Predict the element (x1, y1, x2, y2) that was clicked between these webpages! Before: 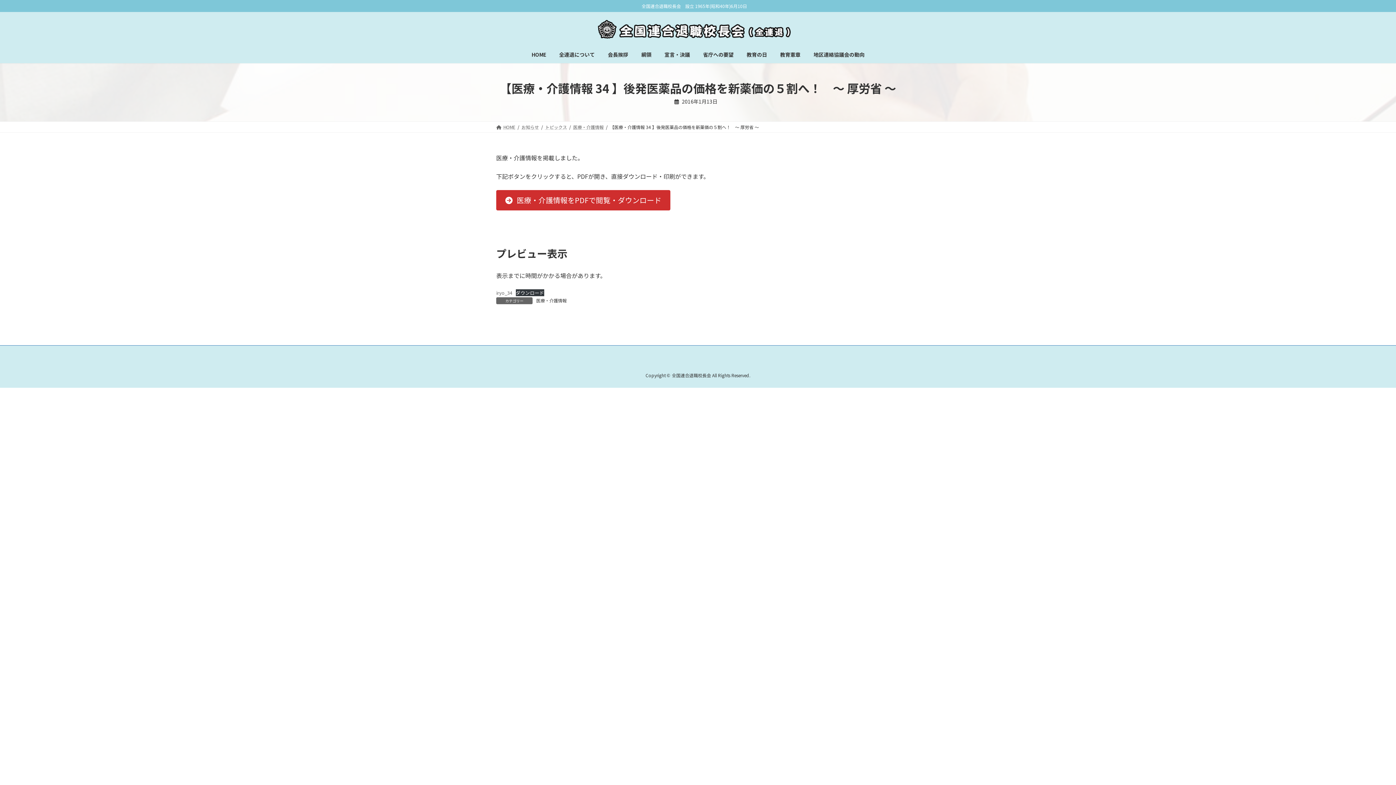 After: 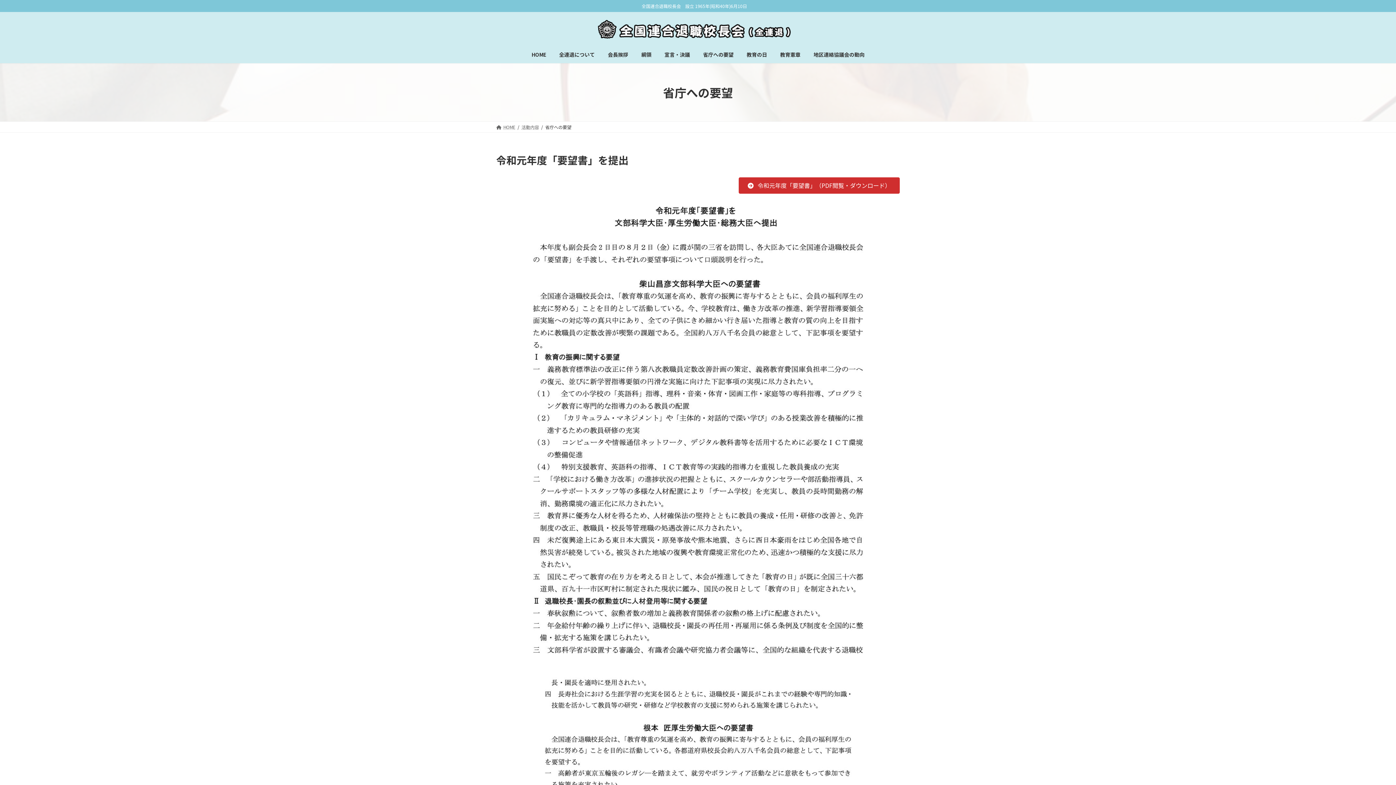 Action: label: 省庁への要望 bbox: (696, 46, 740, 63)